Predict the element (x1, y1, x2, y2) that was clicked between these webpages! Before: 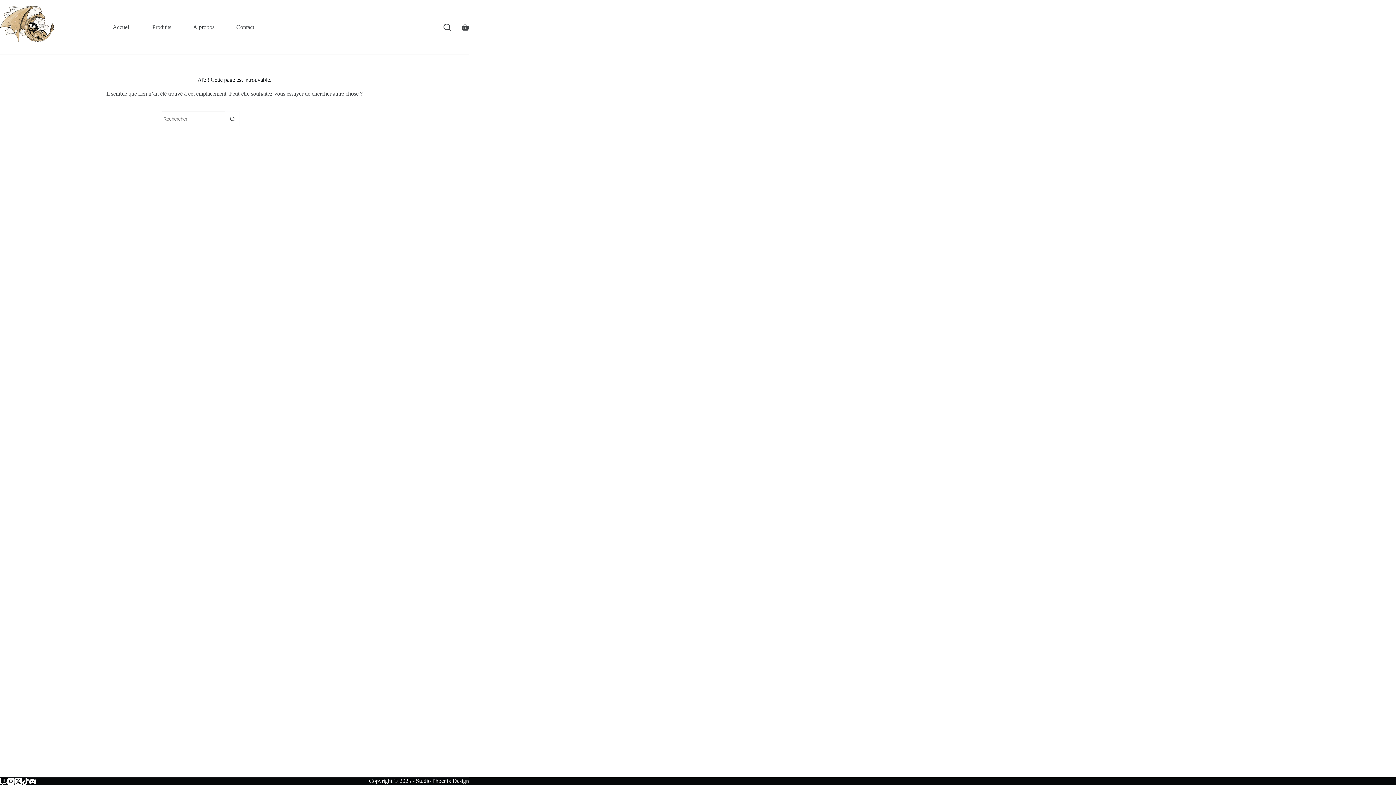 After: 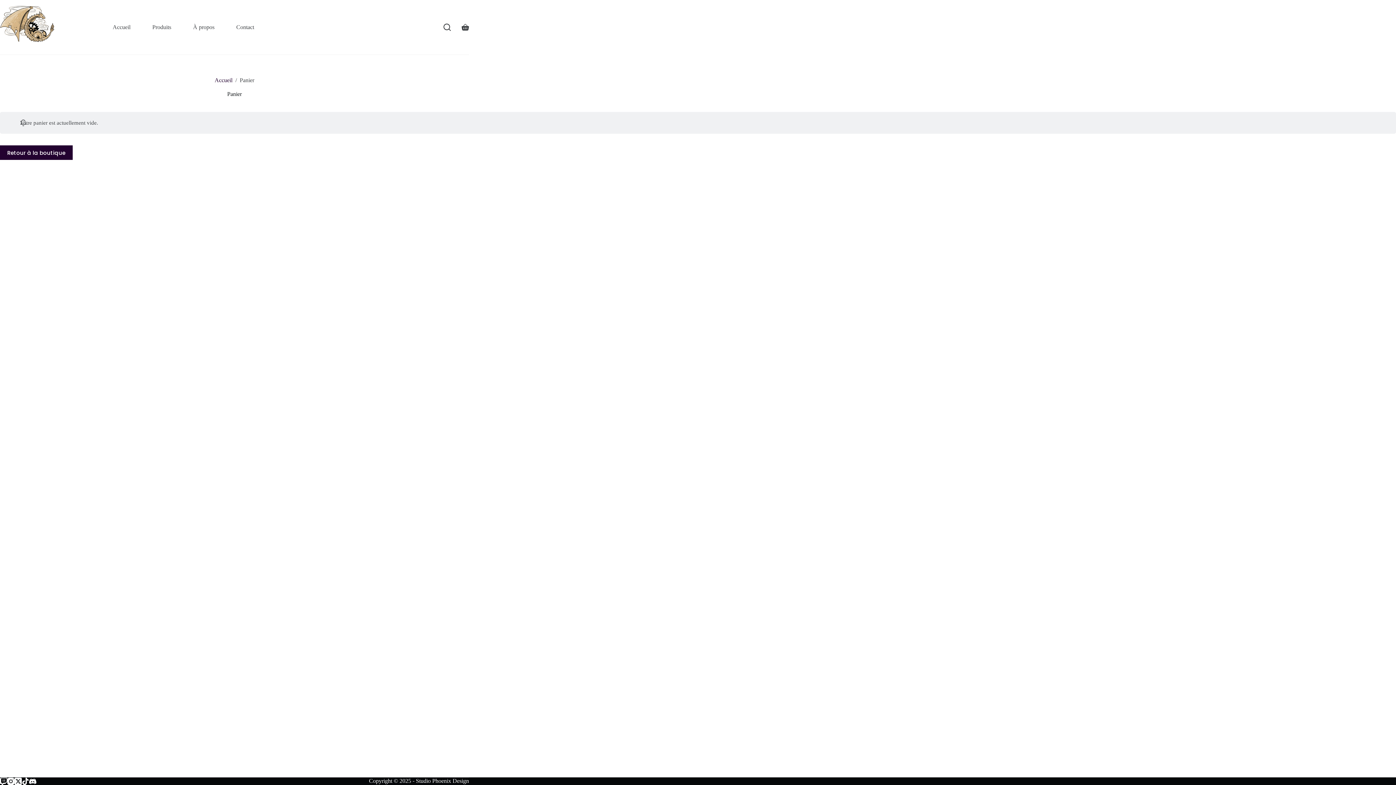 Action: label: Panier d’achat bbox: (461, 23, 469, 30)